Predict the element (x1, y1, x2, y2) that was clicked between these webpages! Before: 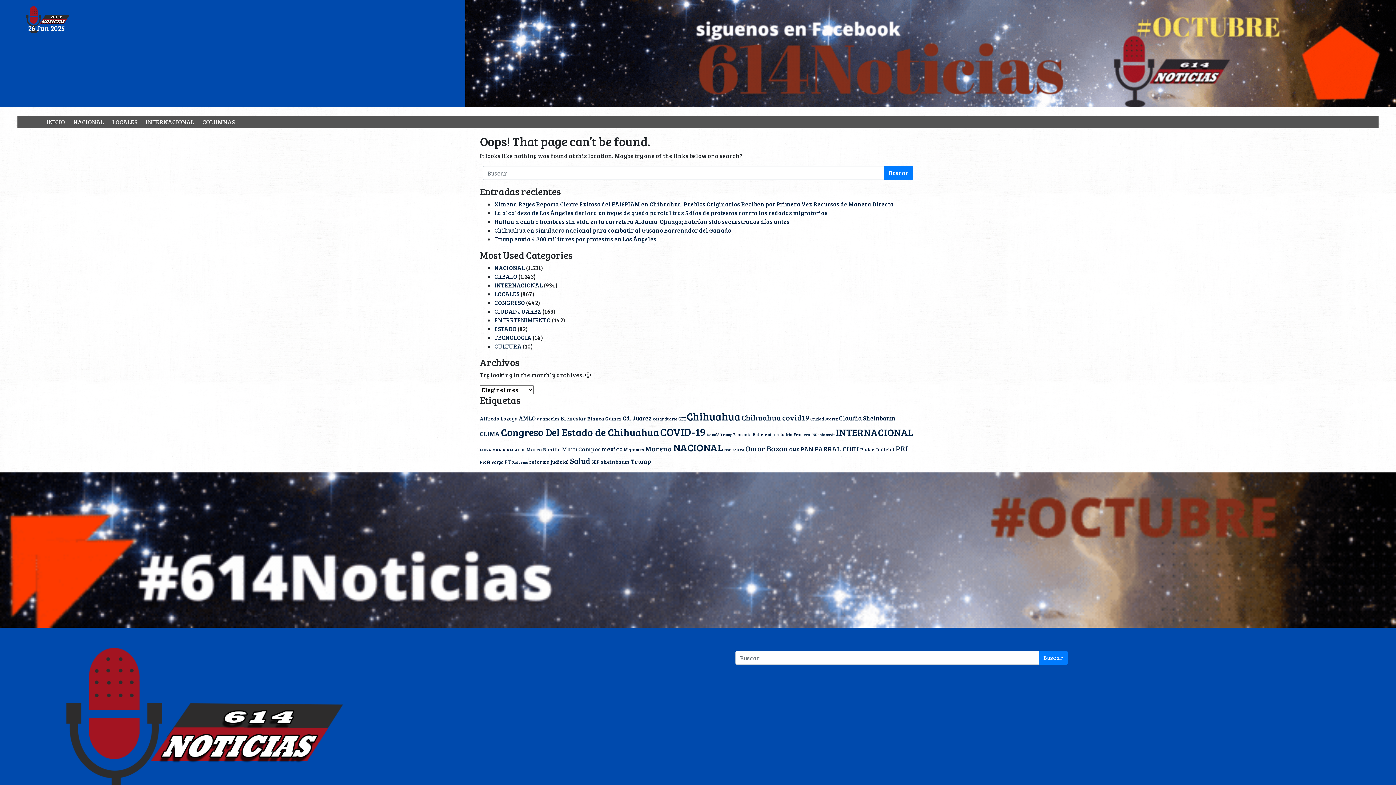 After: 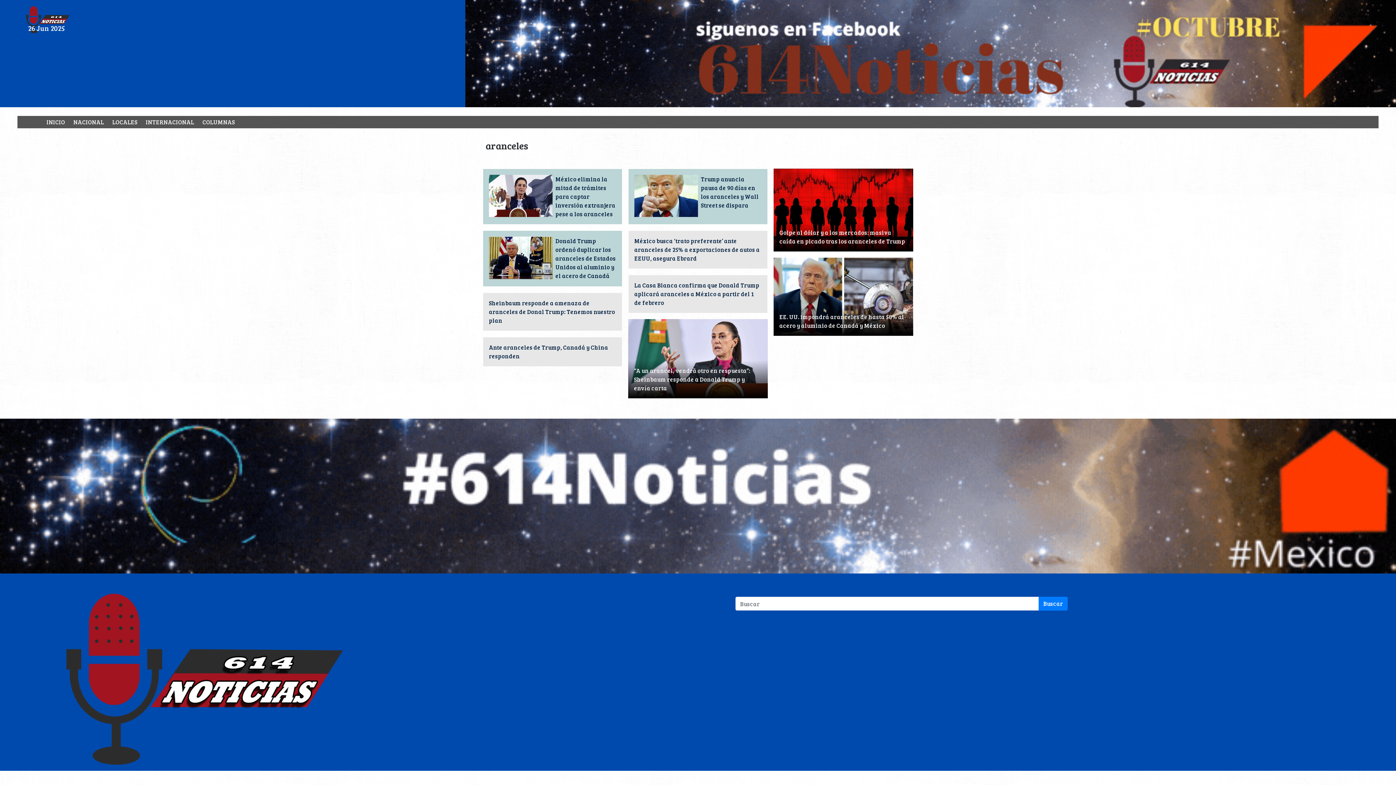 Action: label: aranceles (10 elementos) bbox: (537, 416, 559, 422)